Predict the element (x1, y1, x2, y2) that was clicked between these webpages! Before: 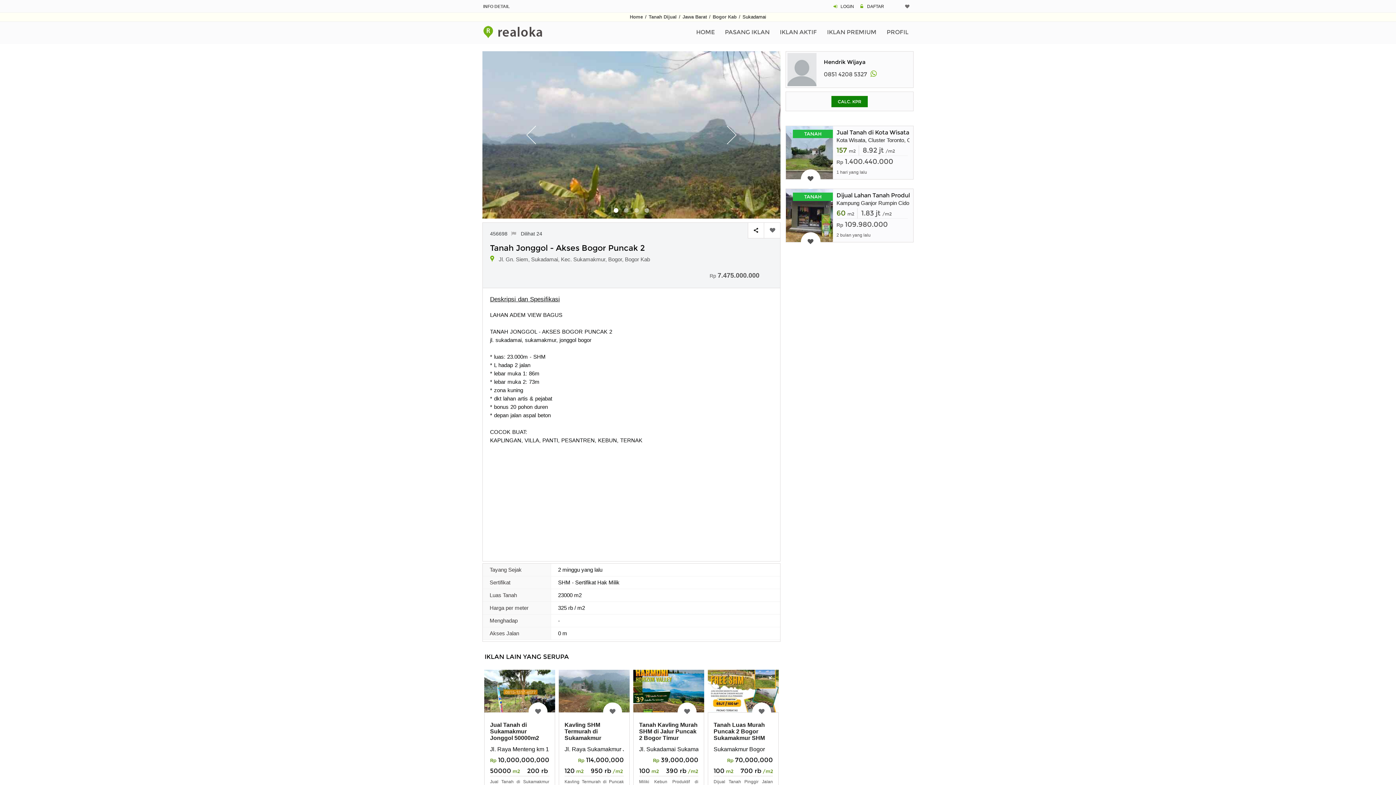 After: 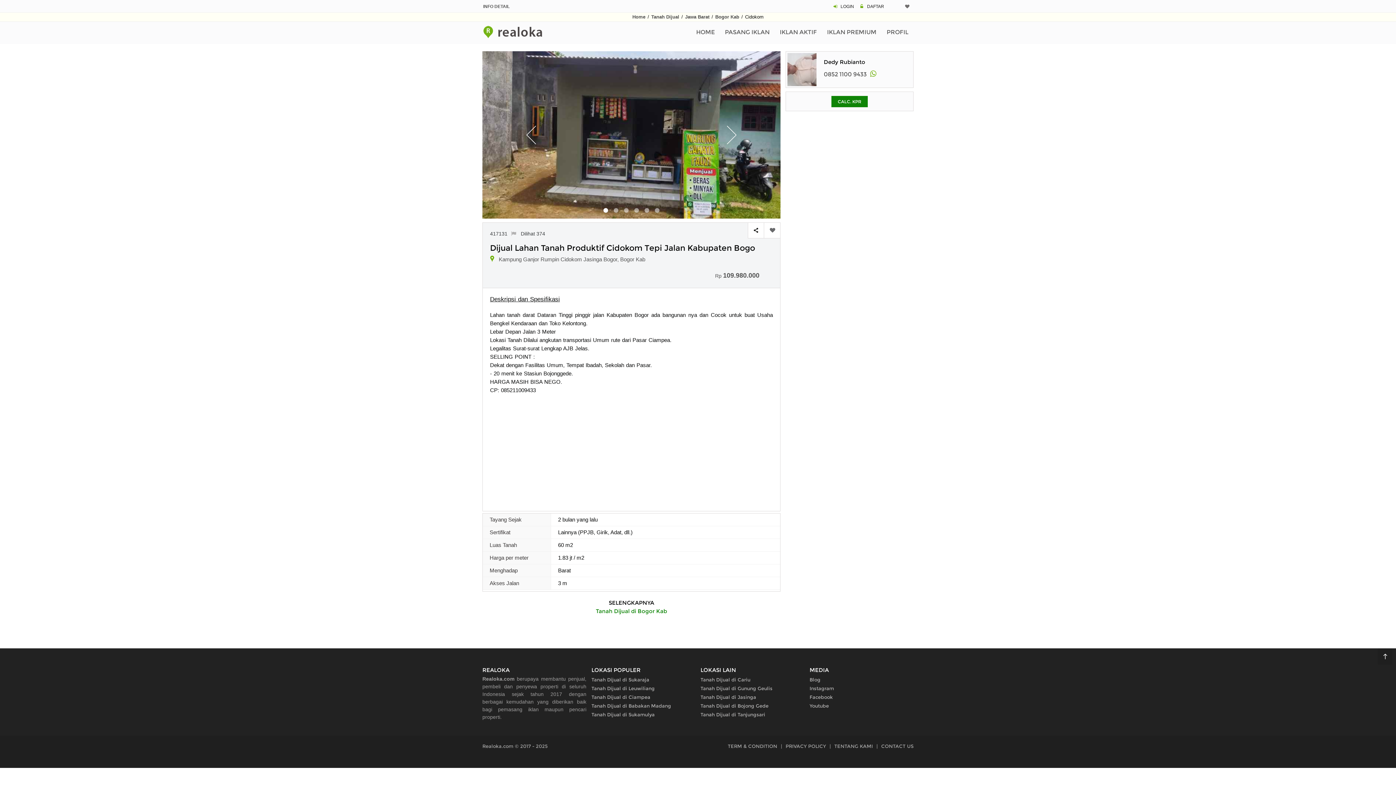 Action: bbox: (786, 189, 833, 242)